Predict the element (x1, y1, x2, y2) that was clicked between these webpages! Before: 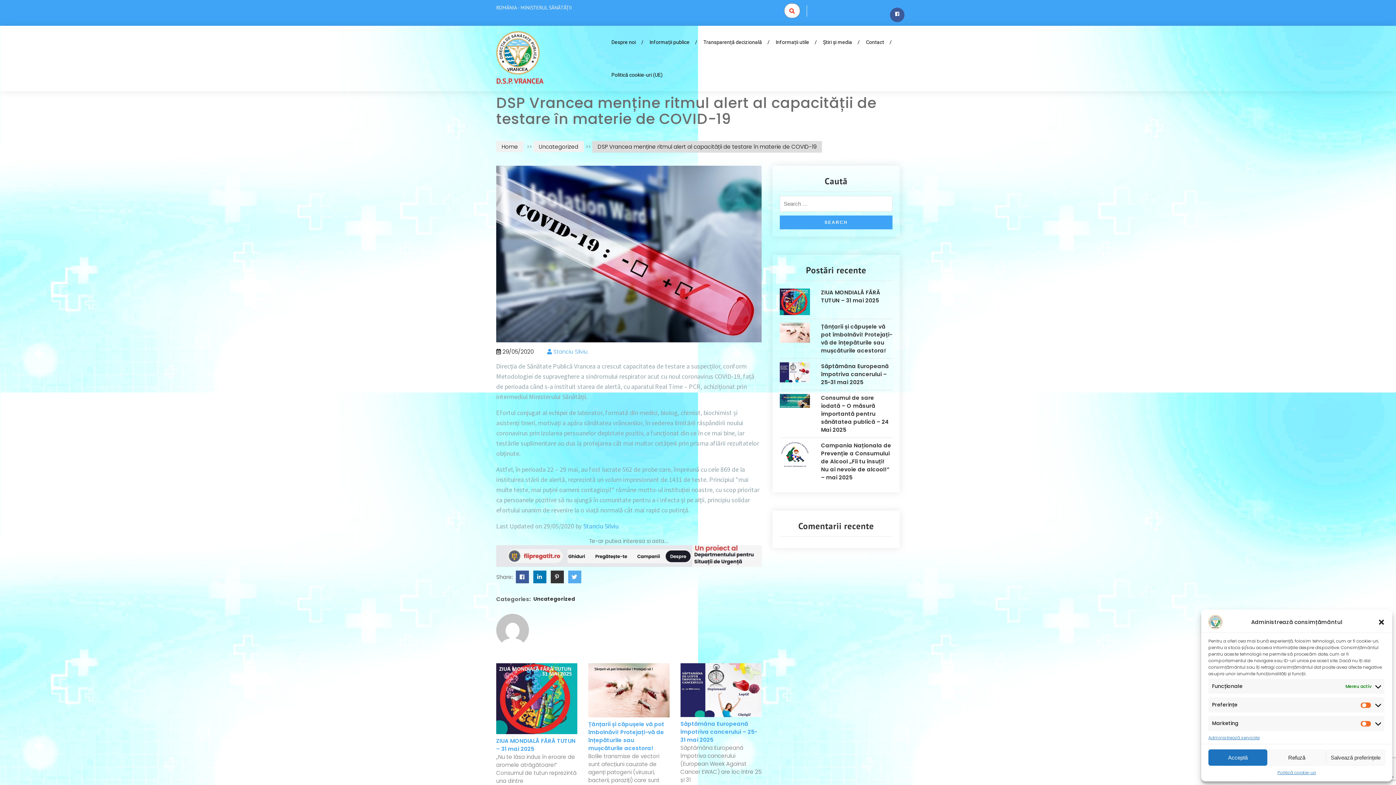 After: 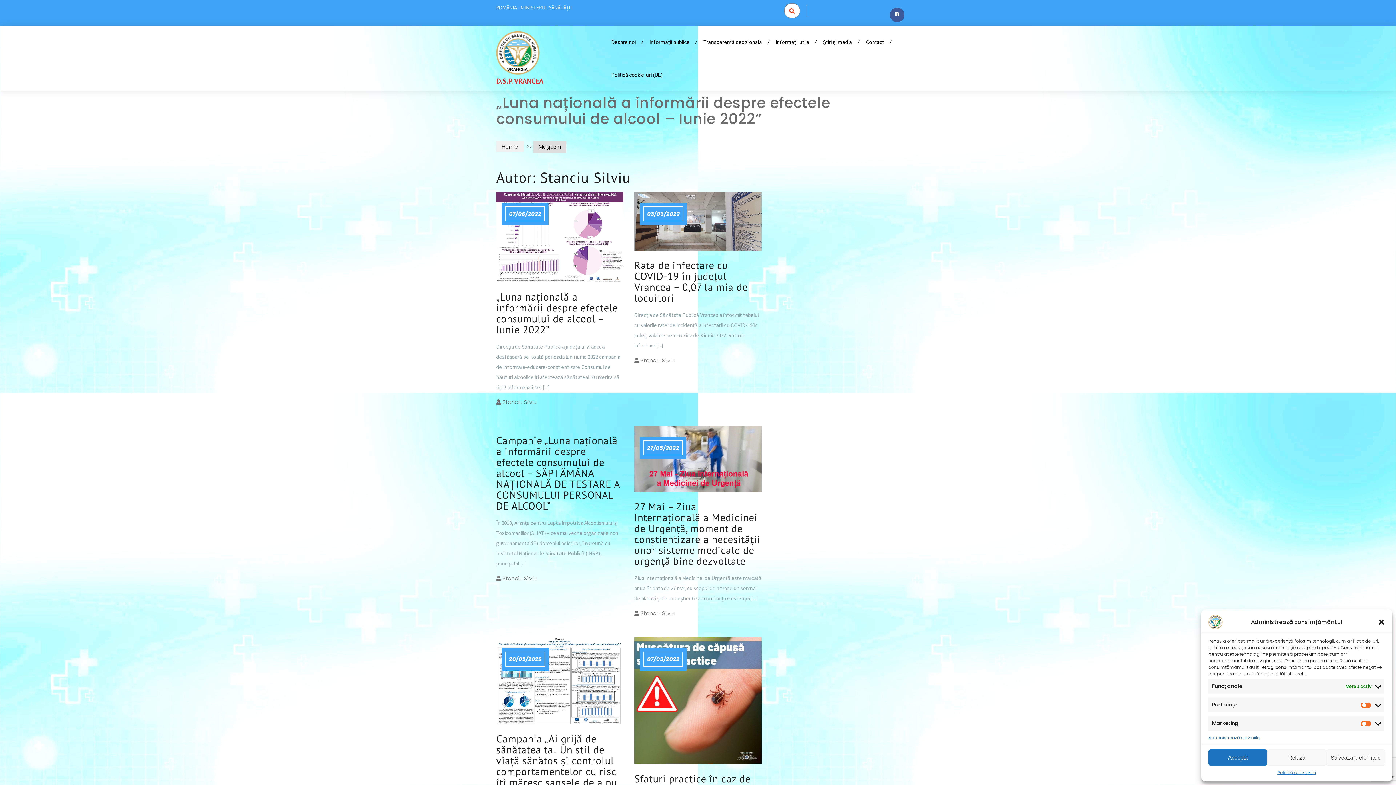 Action: bbox: (547, 347, 587, 355) label:  Stanciu Silviu